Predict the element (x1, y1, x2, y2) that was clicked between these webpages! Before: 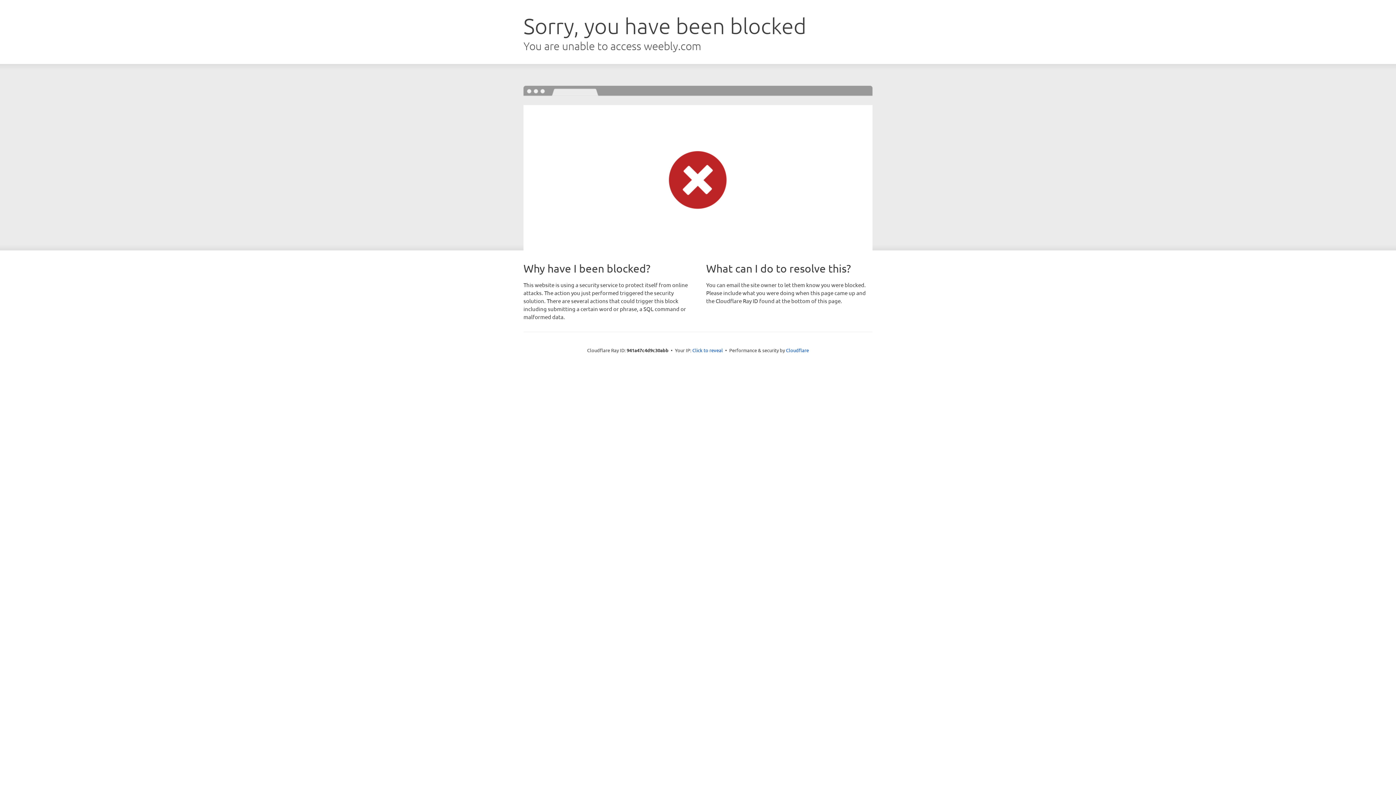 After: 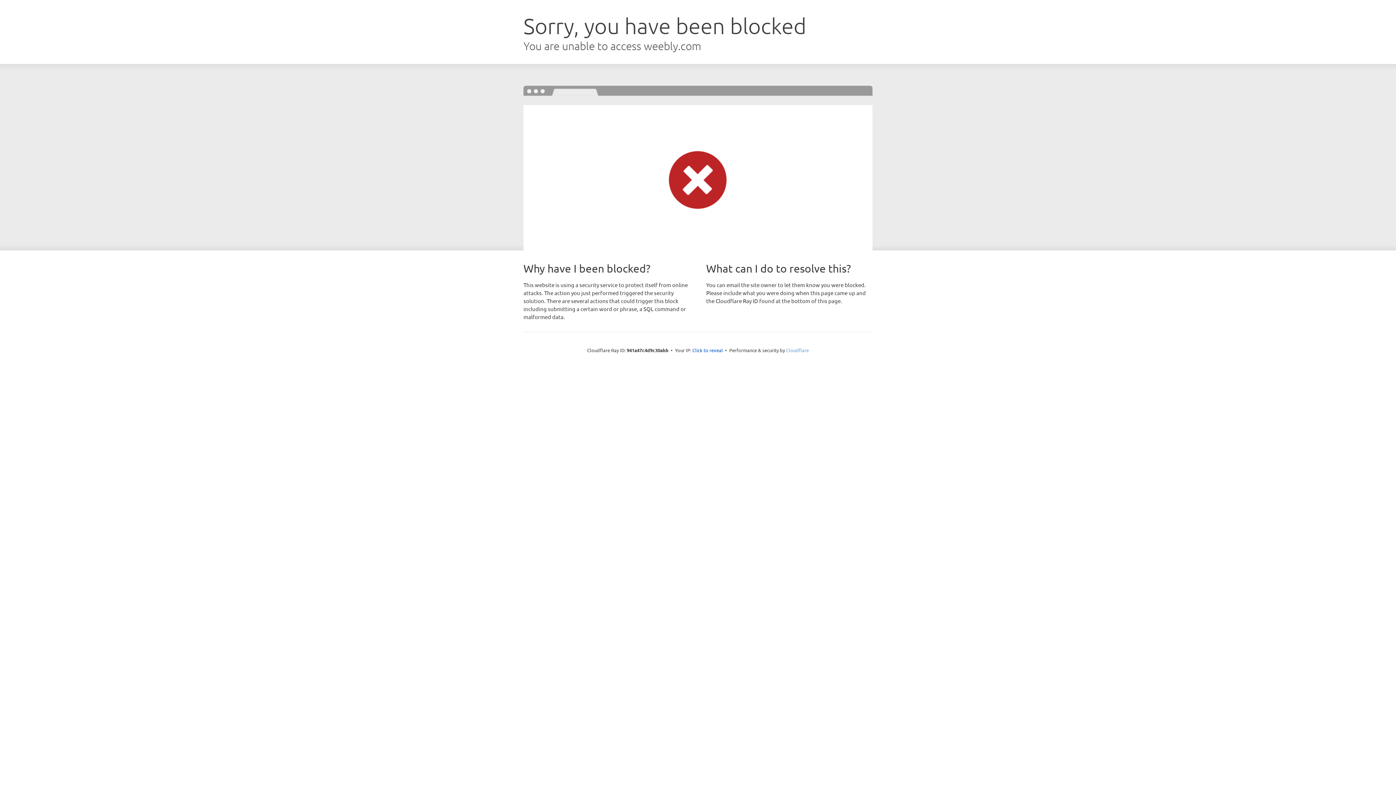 Action: label: Cloudflare bbox: (786, 347, 809, 353)